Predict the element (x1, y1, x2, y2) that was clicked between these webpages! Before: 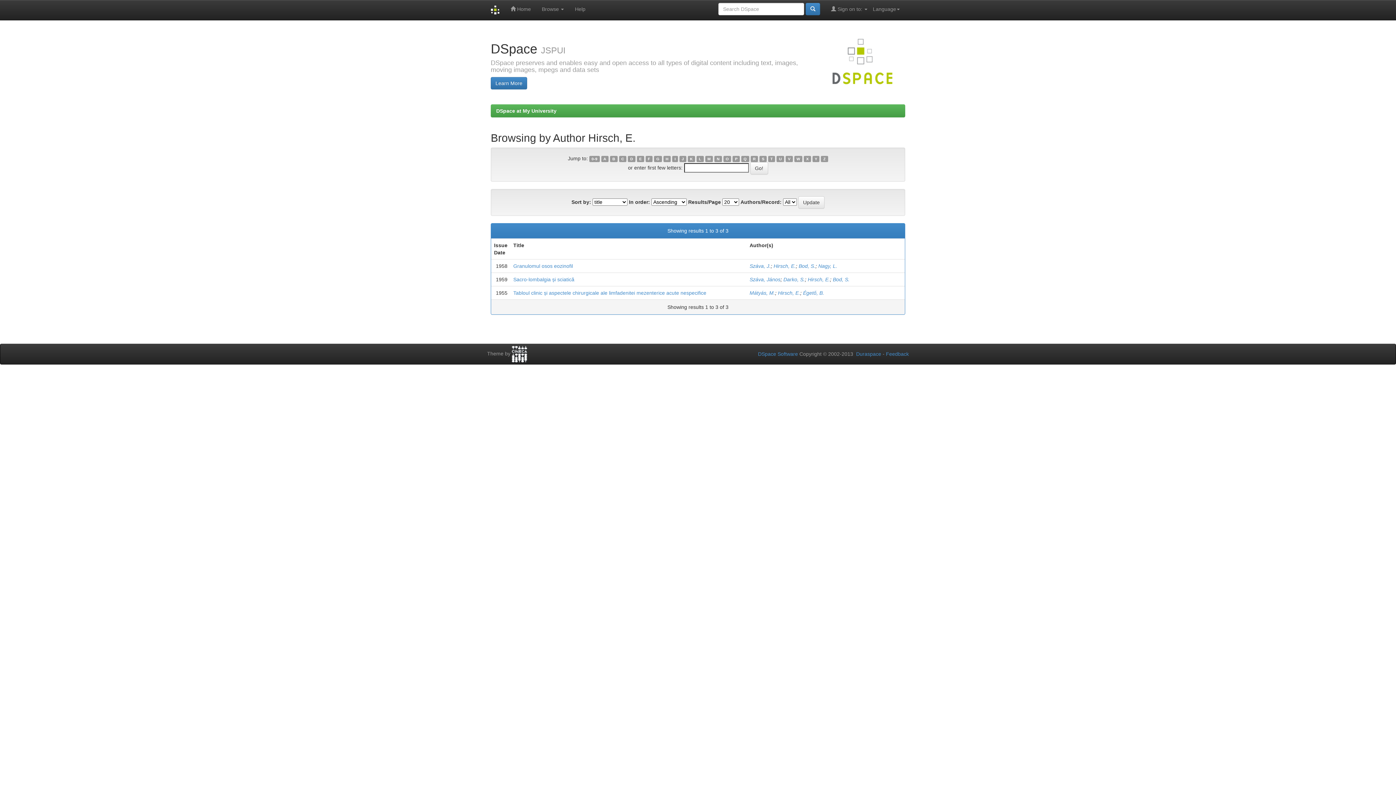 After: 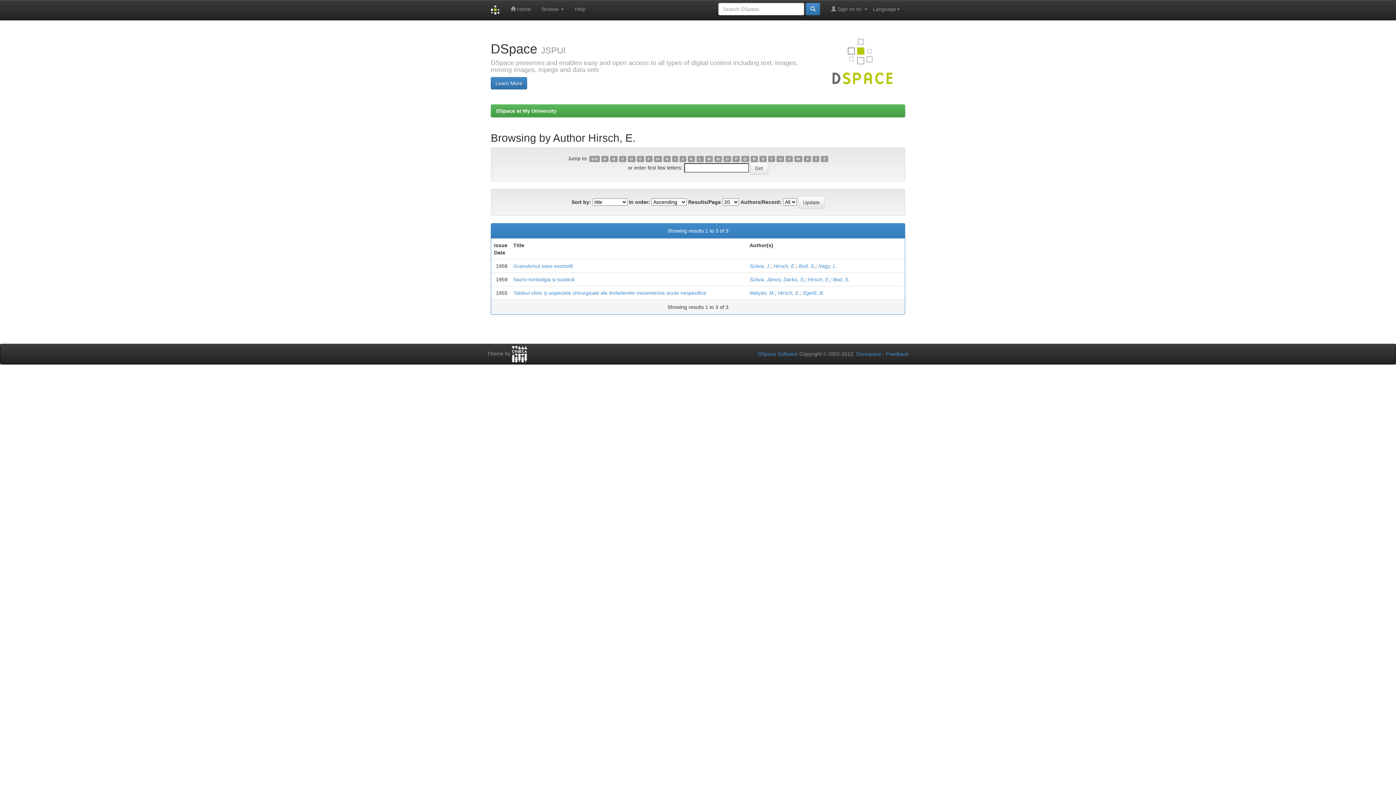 Action: bbox: (628, 155, 635, 162) label: D